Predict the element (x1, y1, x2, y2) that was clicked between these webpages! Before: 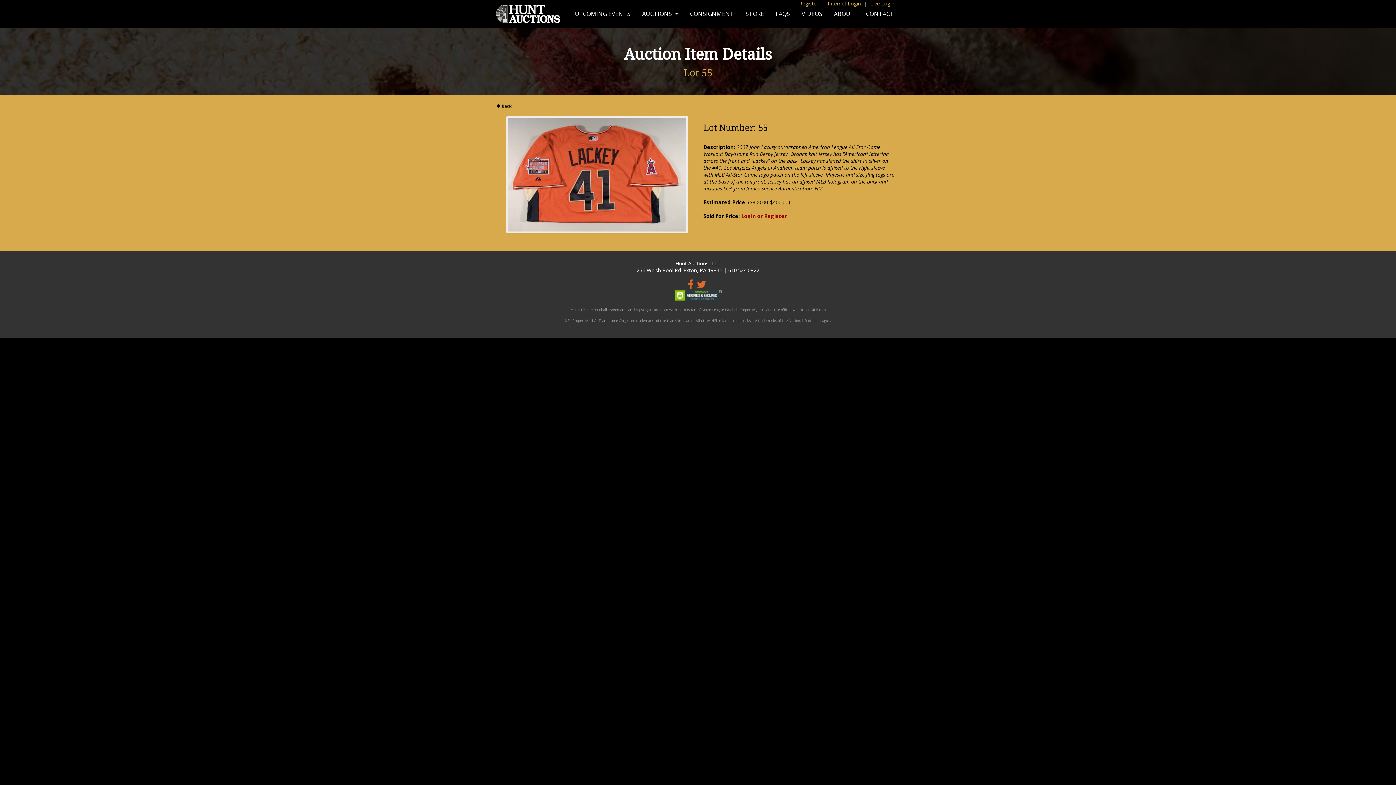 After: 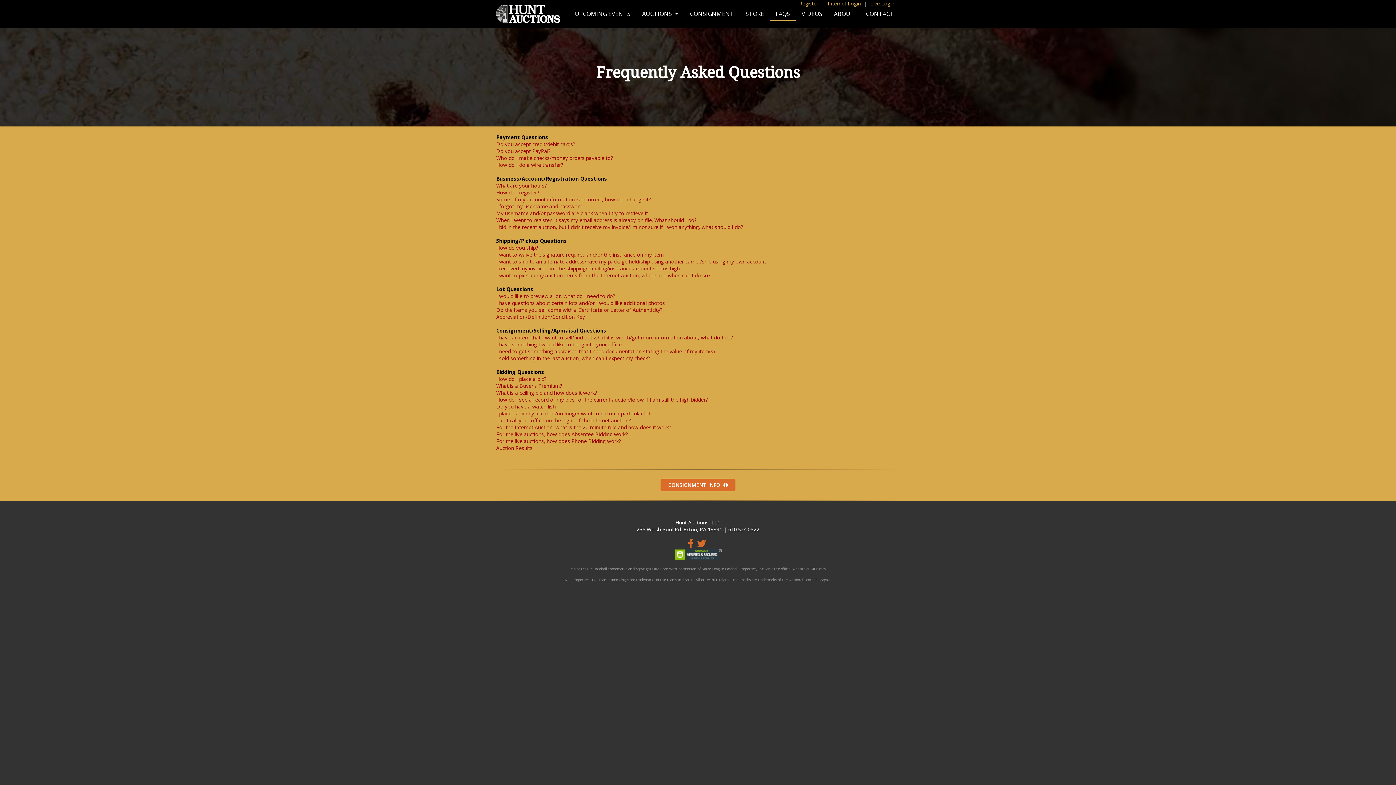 Action: bbox: (770, 6, 796, 20) label: FAQS